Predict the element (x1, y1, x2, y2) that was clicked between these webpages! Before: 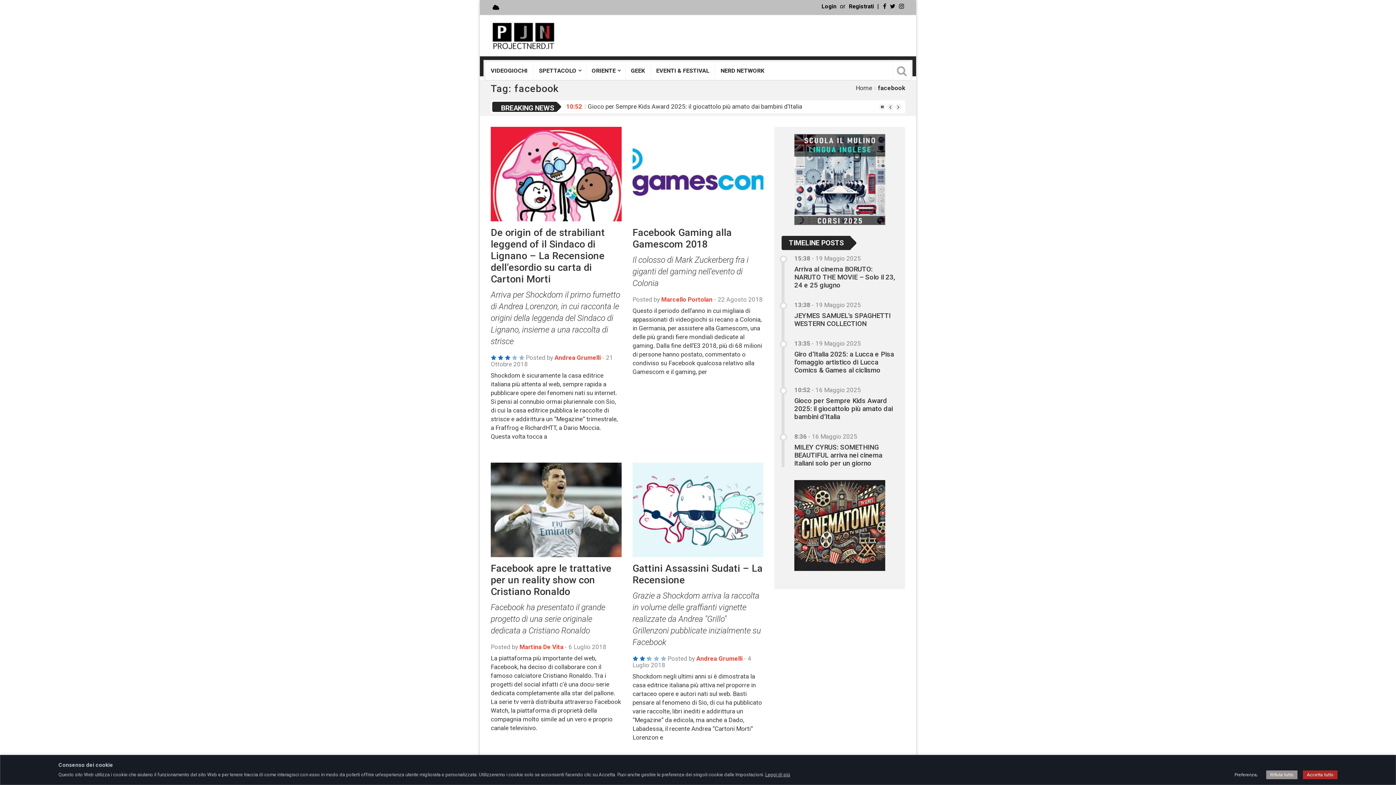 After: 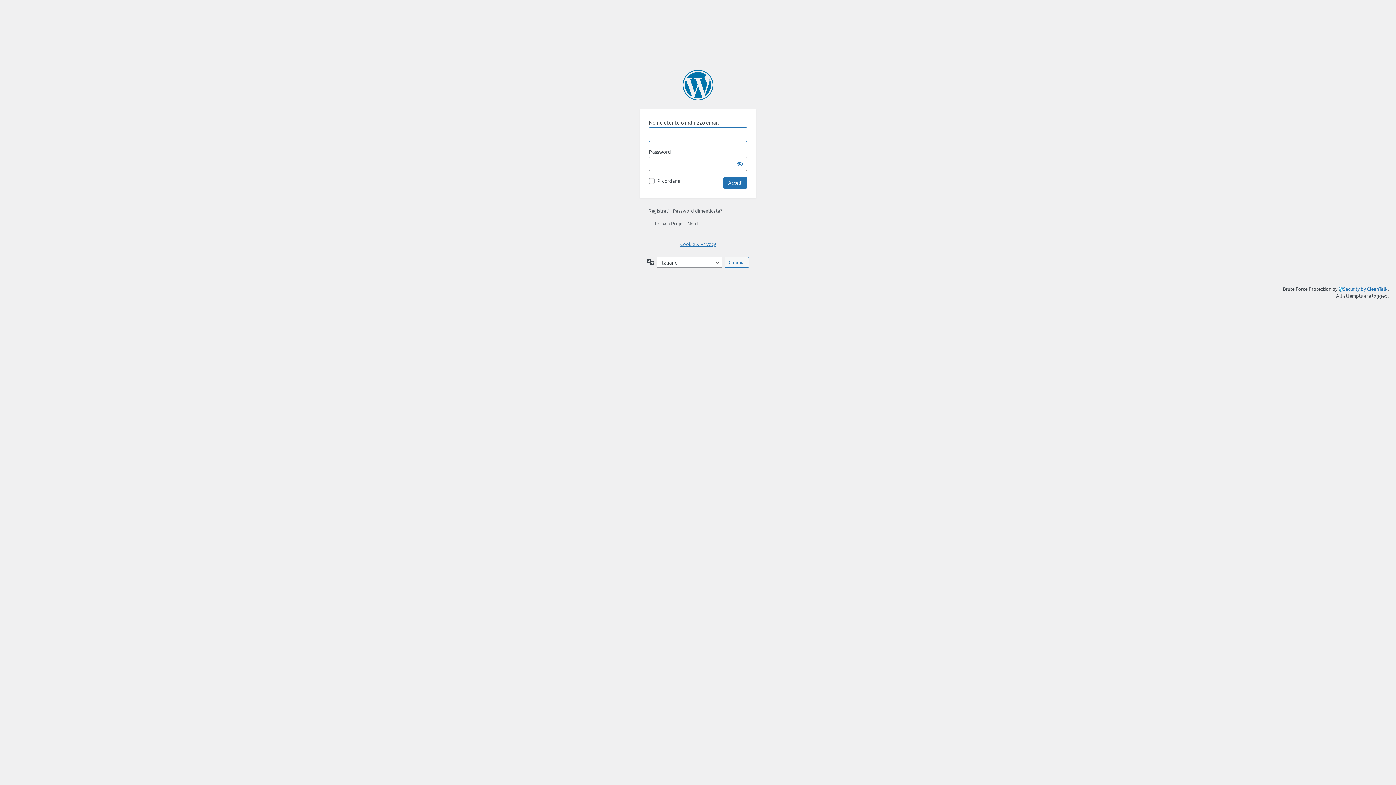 Action: label: Registrati bbox: (849, 3, 874, 9)